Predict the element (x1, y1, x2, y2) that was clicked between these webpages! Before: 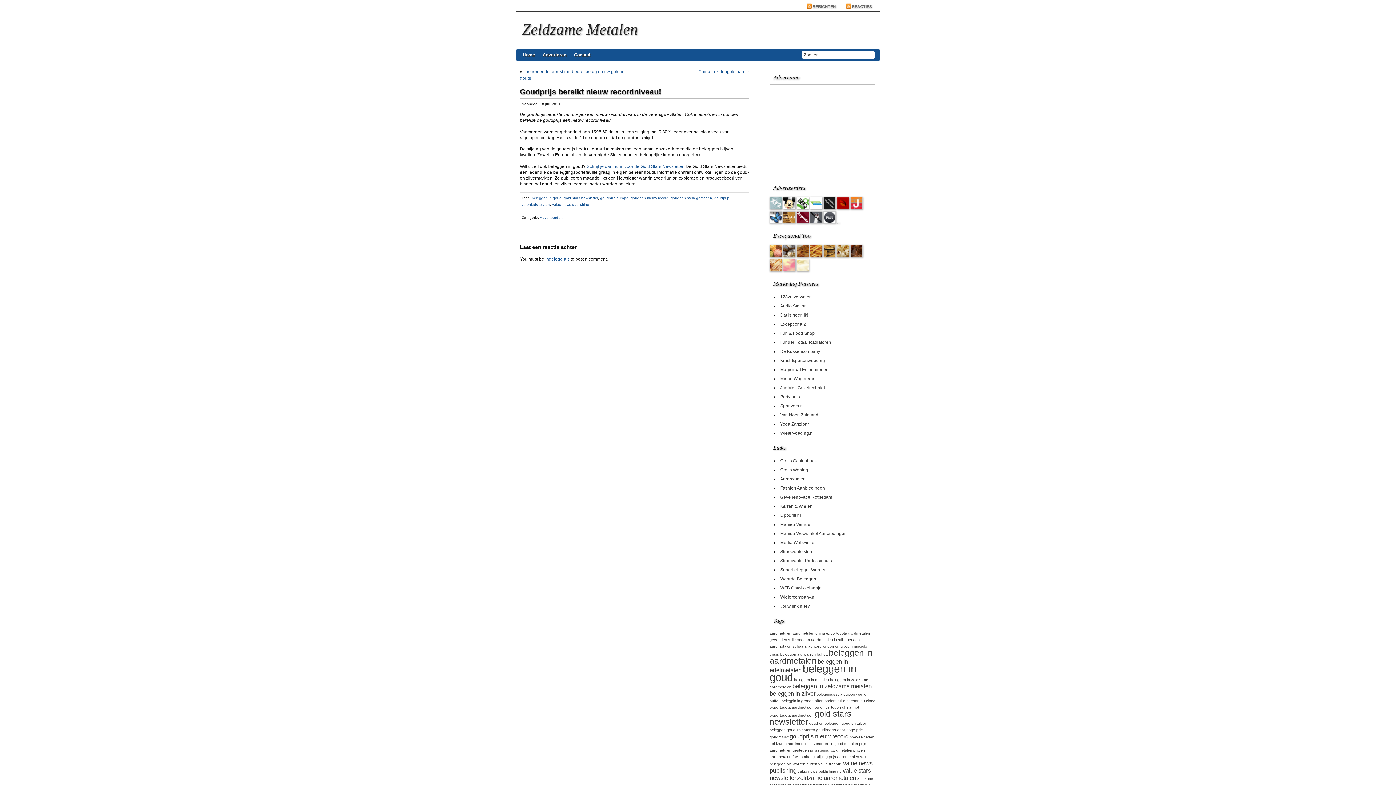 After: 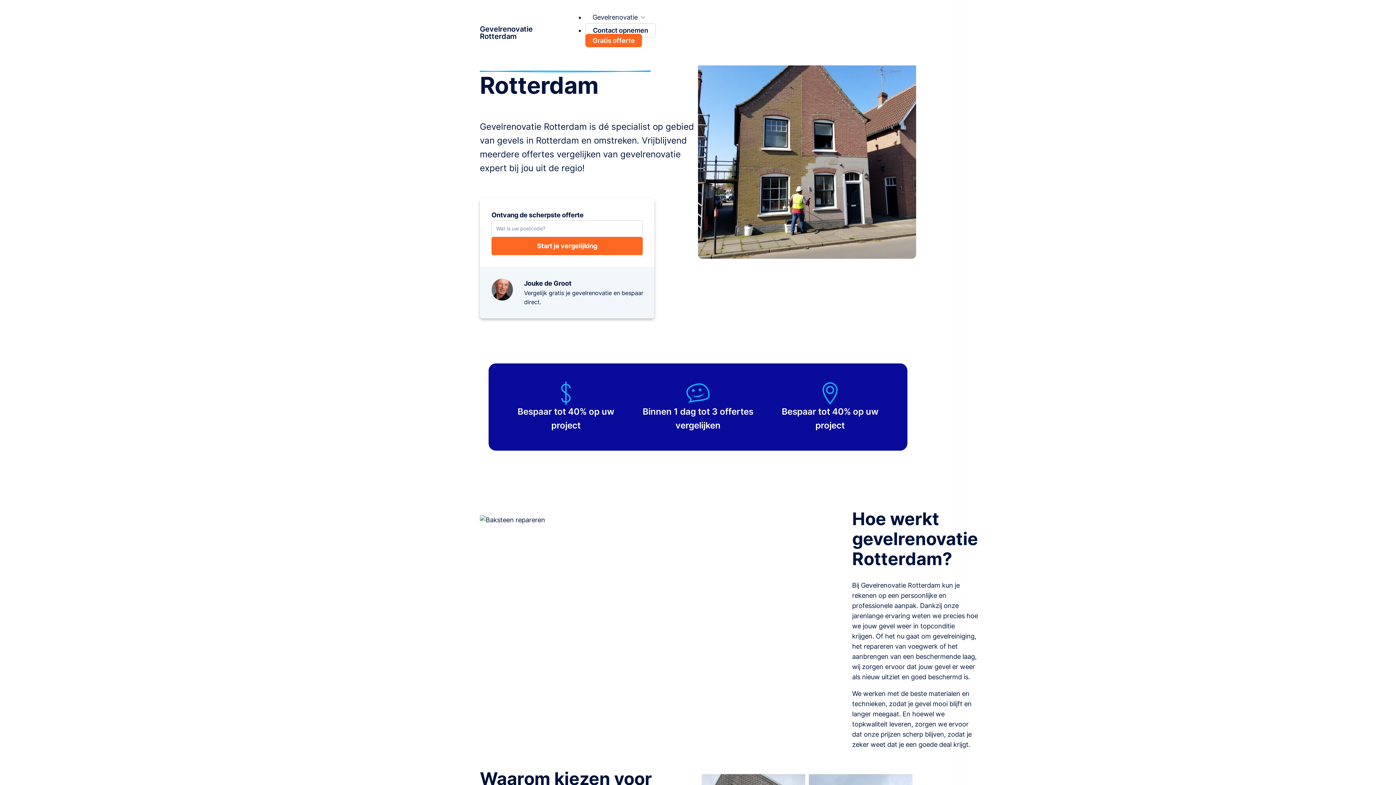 Action: label: Gevelrenovatie Rotterdam bbox: (780, 493, 832, 501)